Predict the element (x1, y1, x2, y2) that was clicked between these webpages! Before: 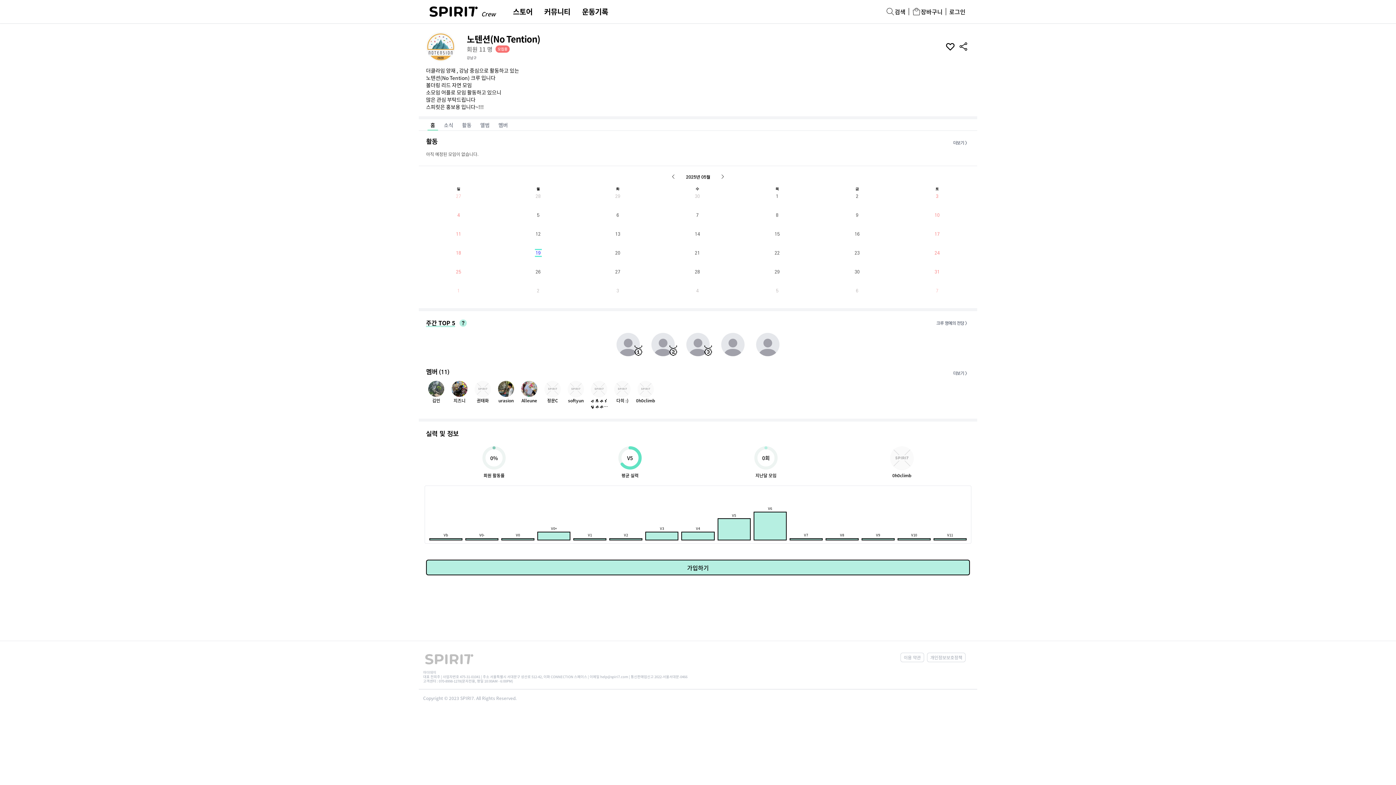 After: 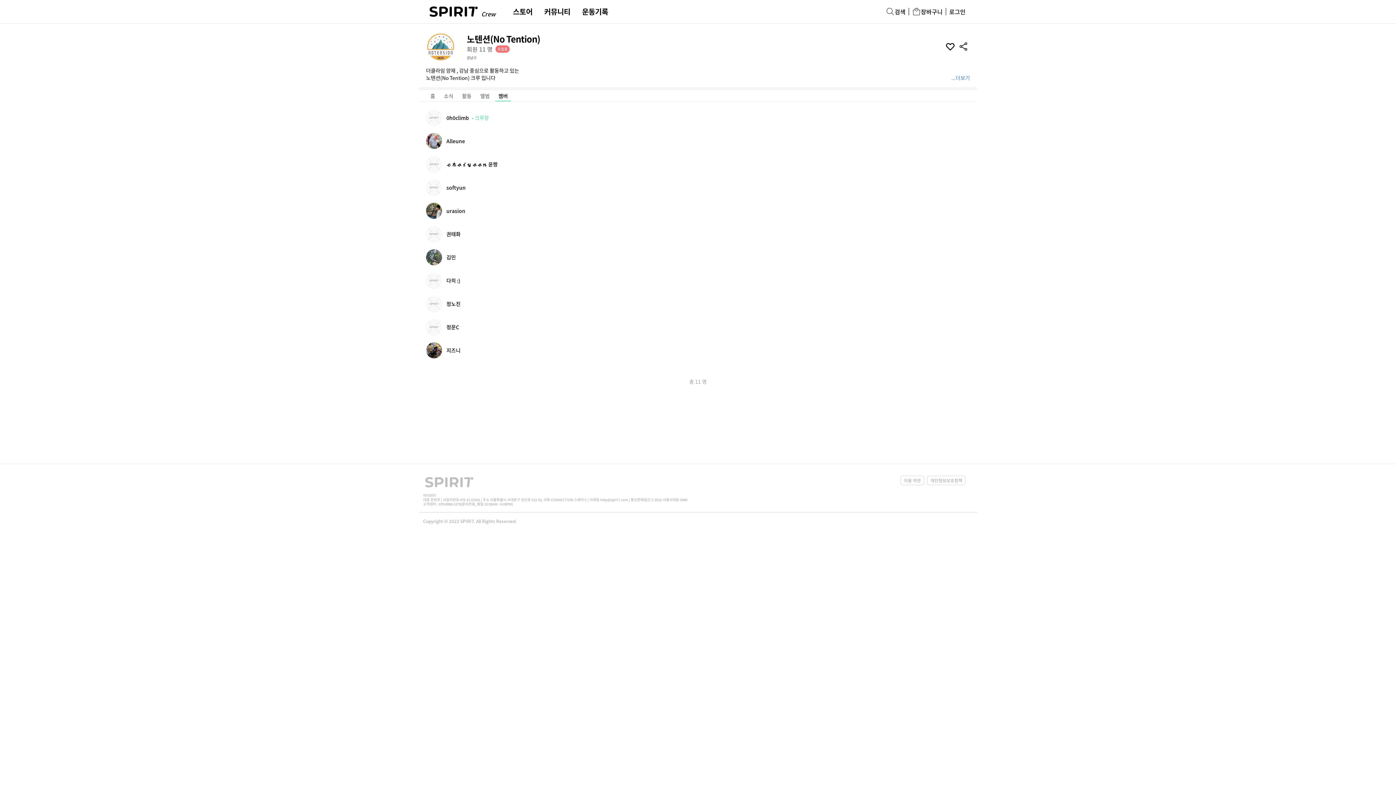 Action: bbox: (494, 119, 512, 130) label: 멤버